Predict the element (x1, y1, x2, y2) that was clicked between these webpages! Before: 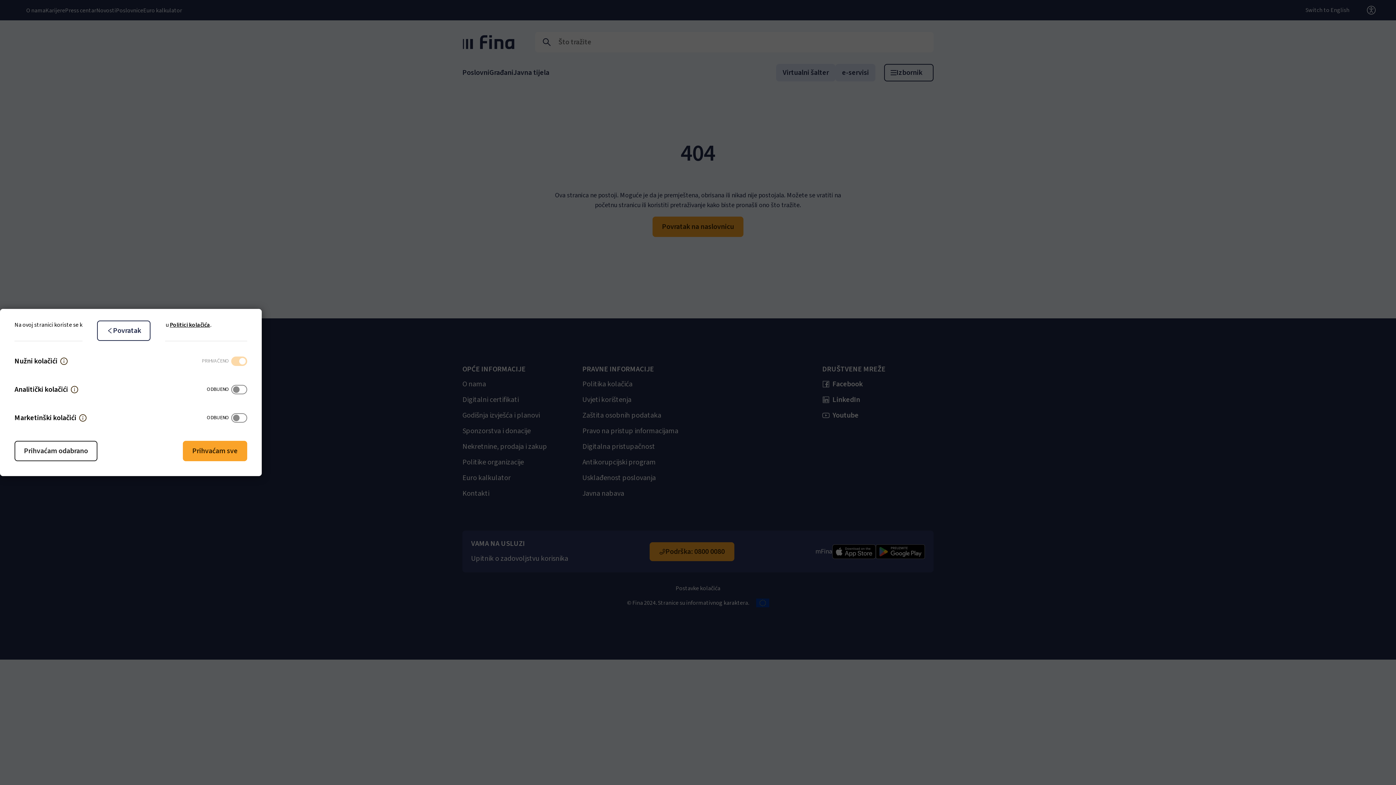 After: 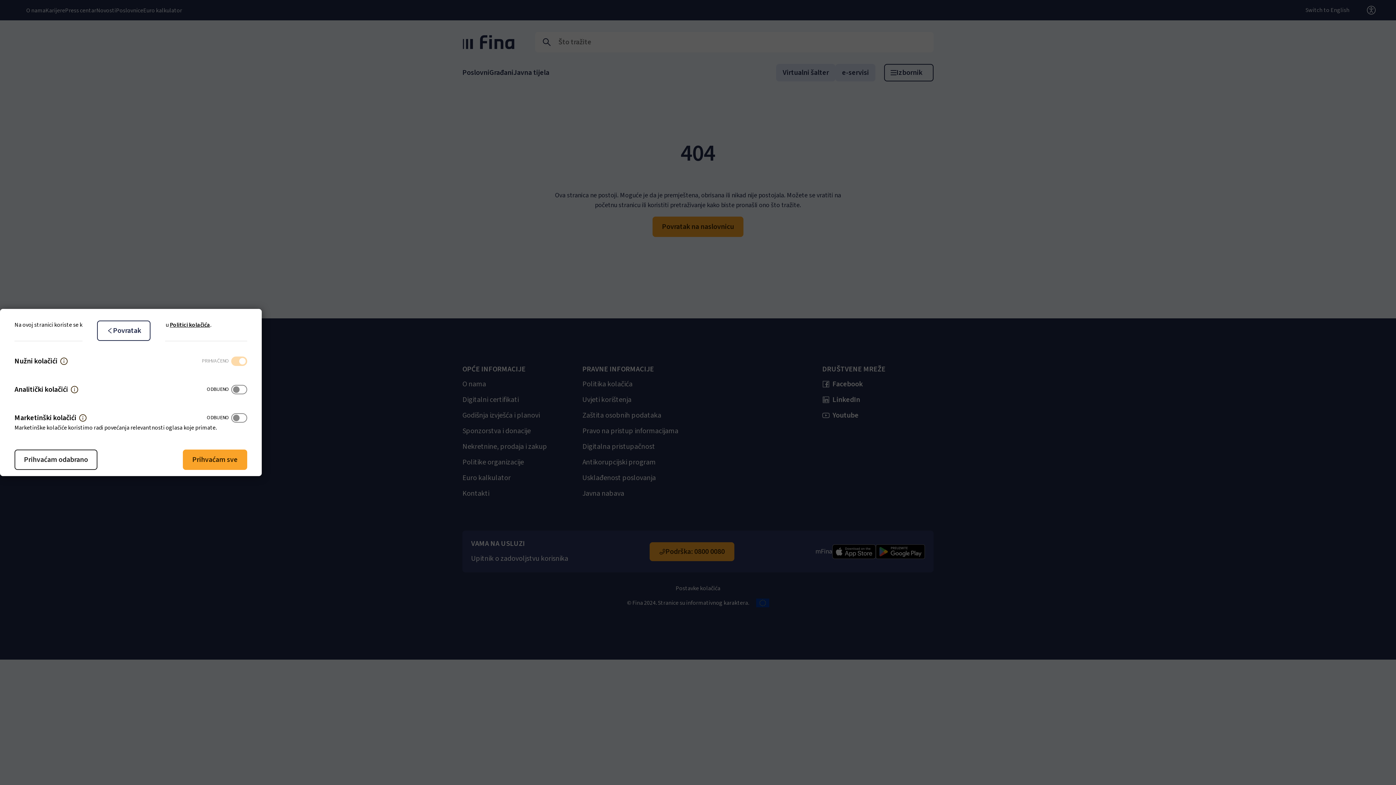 Action: bbox: (79, 414, 86, 421)